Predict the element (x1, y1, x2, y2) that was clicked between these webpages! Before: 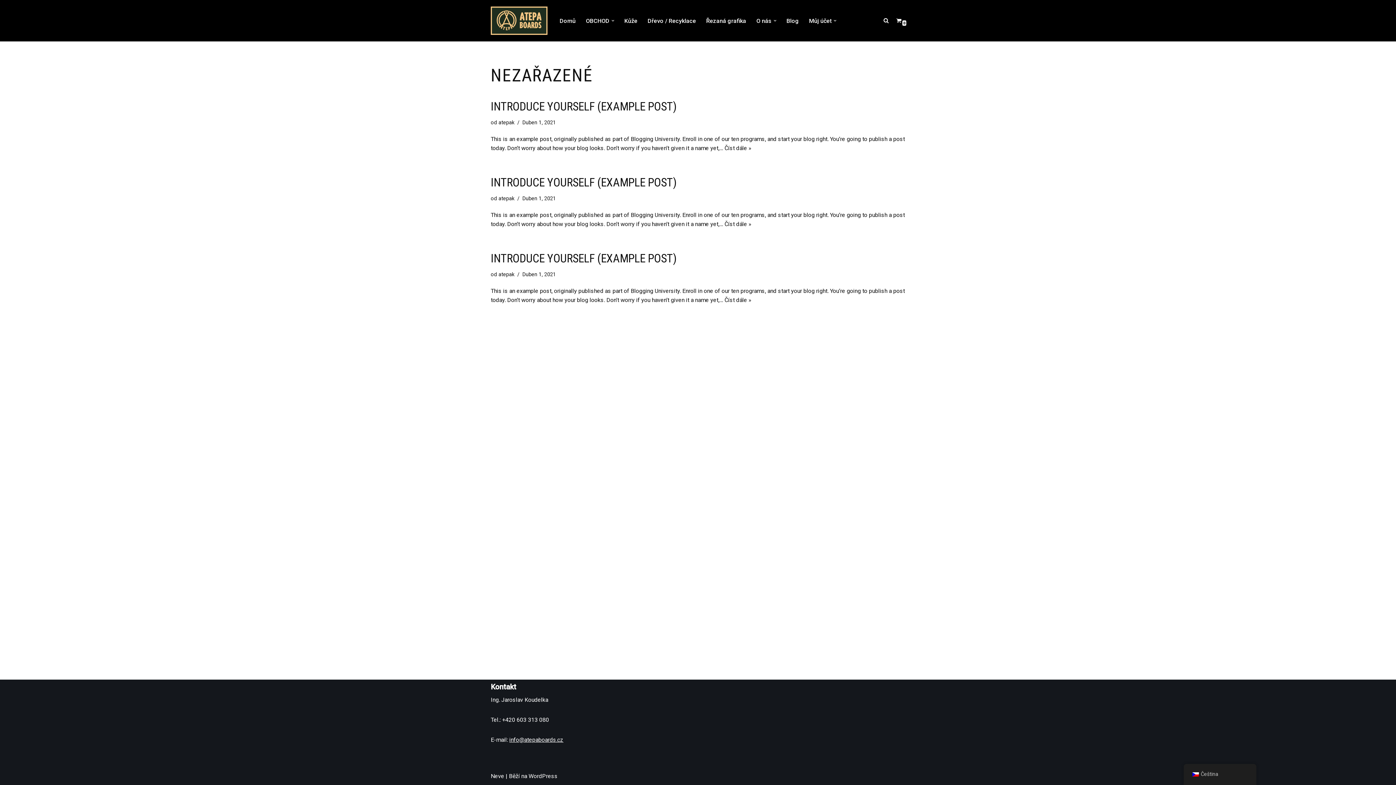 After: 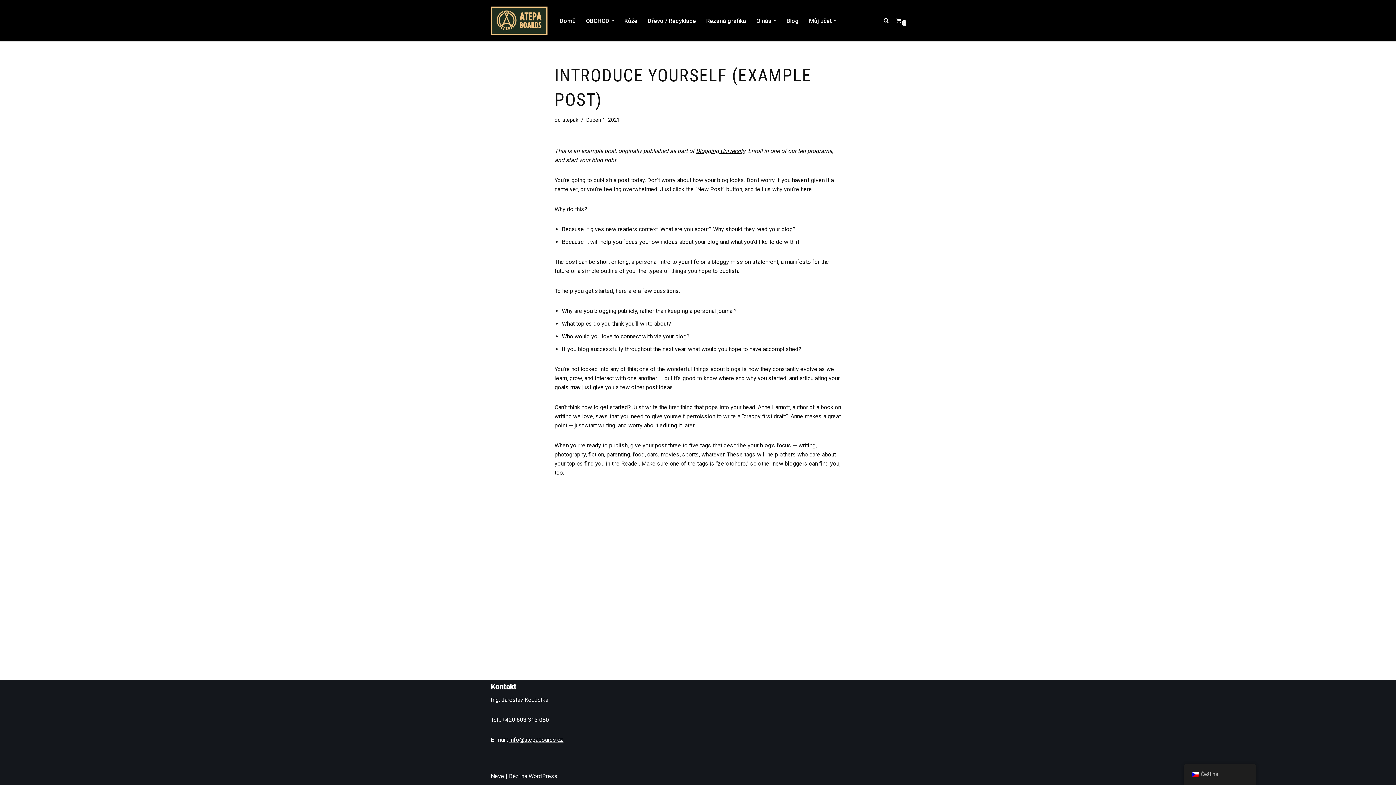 Action: bbox: (490, 99, 676, 113) label: INTRODUCE YOURSELF (EXAMPLE POST)